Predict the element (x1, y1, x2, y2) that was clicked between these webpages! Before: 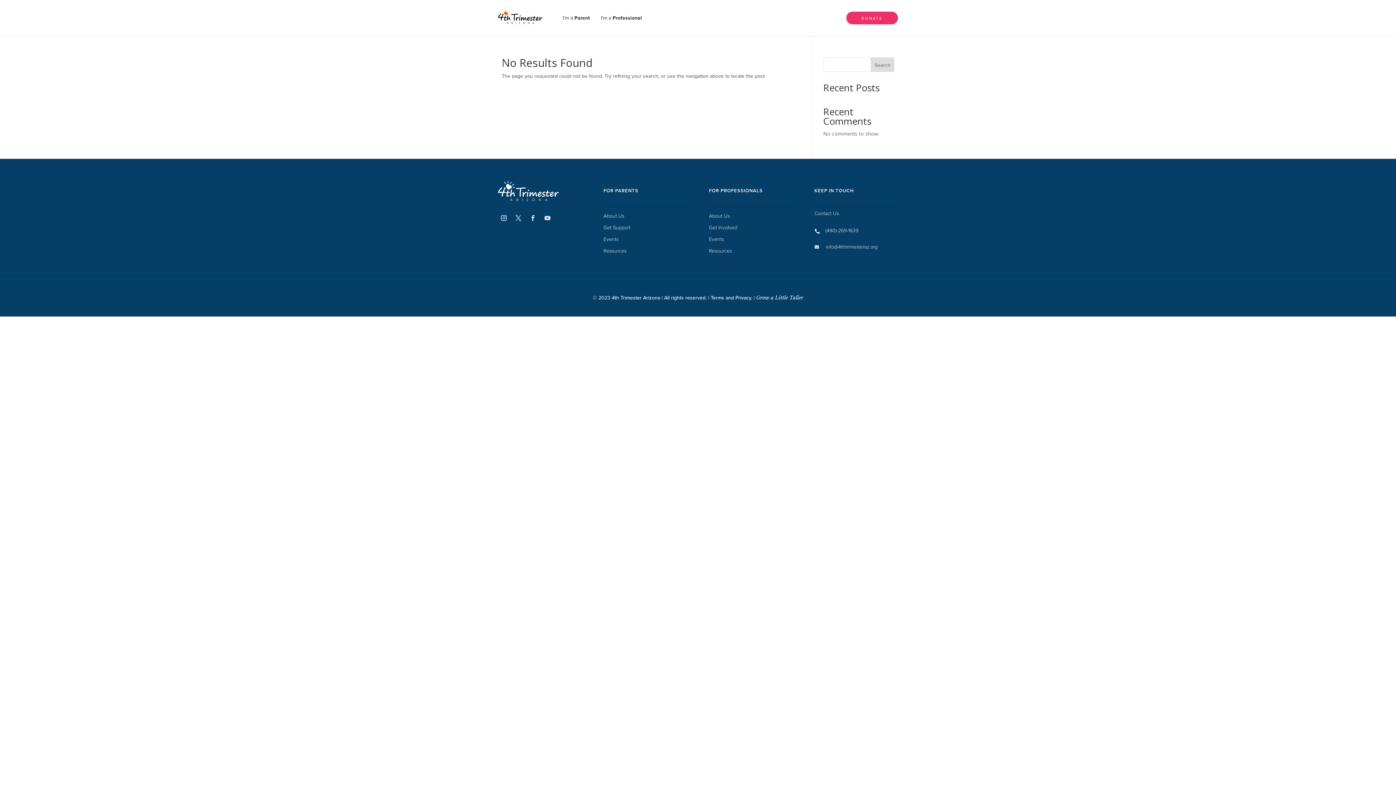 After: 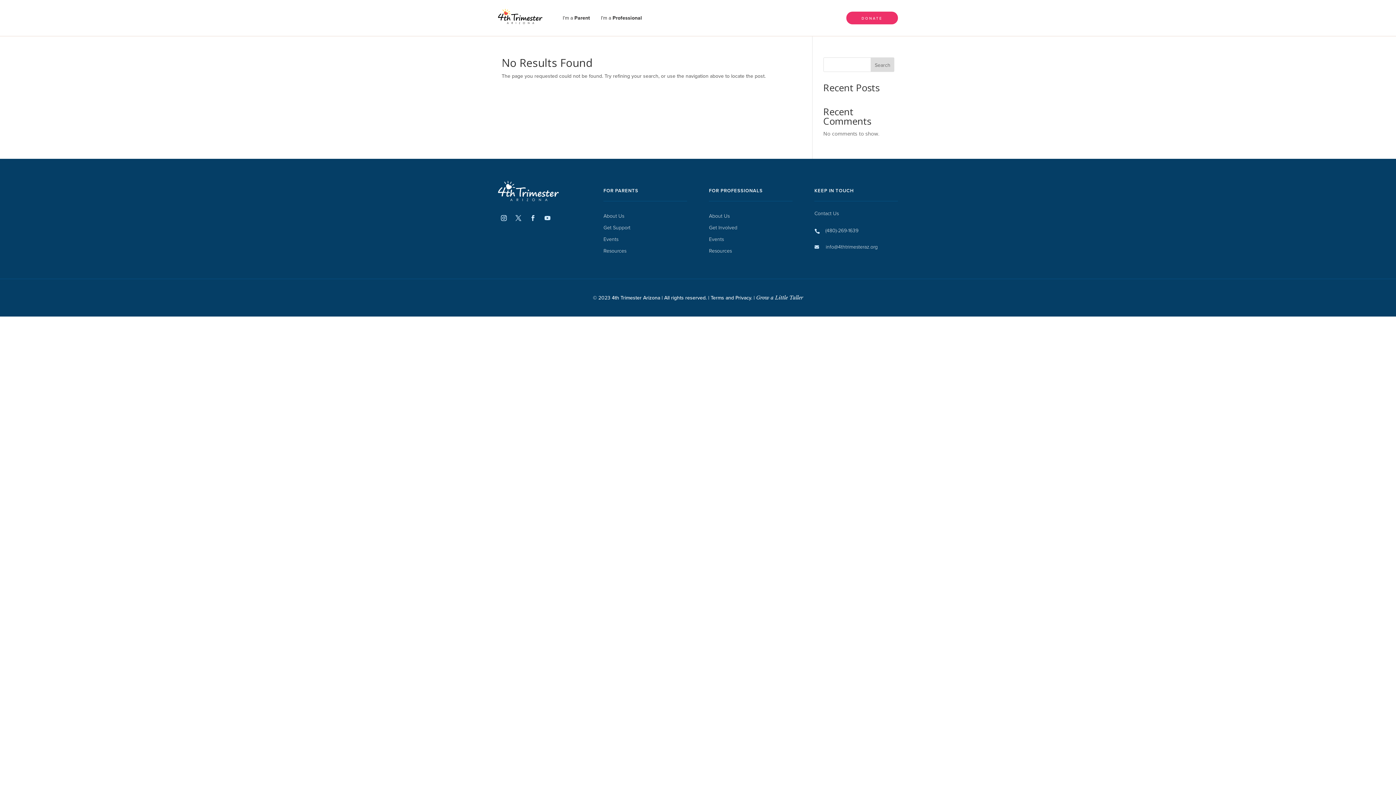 Action: bbox: (871, 57, 894, 72) label: Search